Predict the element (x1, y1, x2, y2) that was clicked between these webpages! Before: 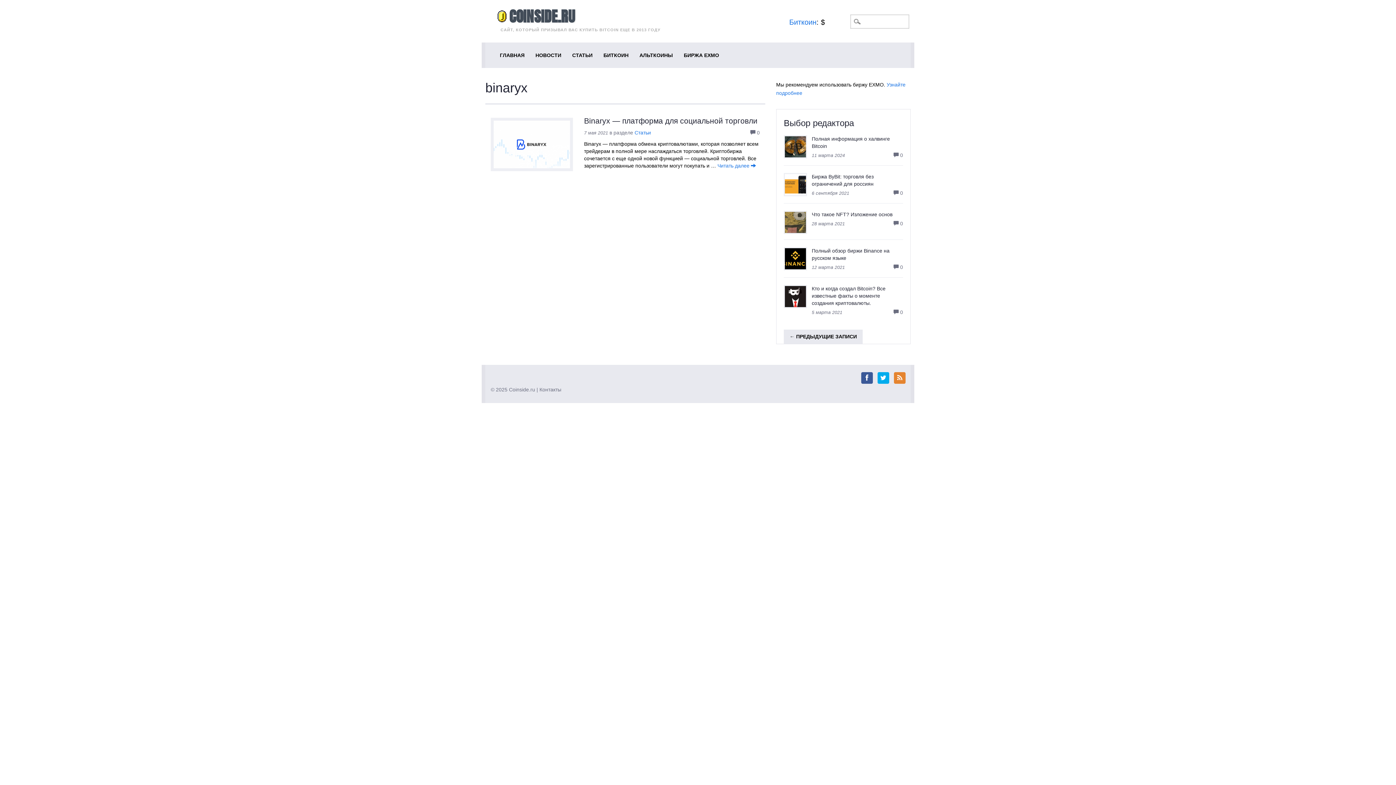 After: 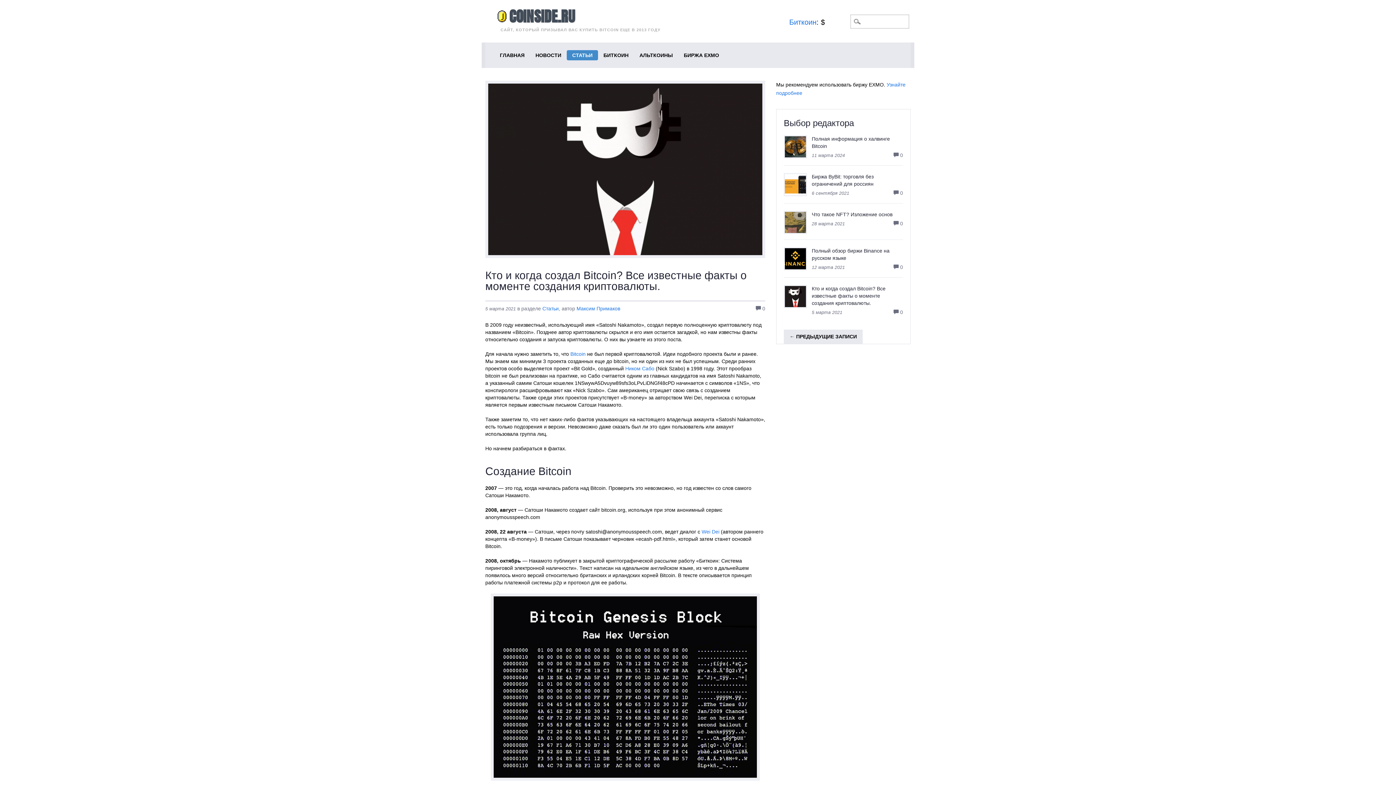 Action: bbox: (784, 293, 807, 299)